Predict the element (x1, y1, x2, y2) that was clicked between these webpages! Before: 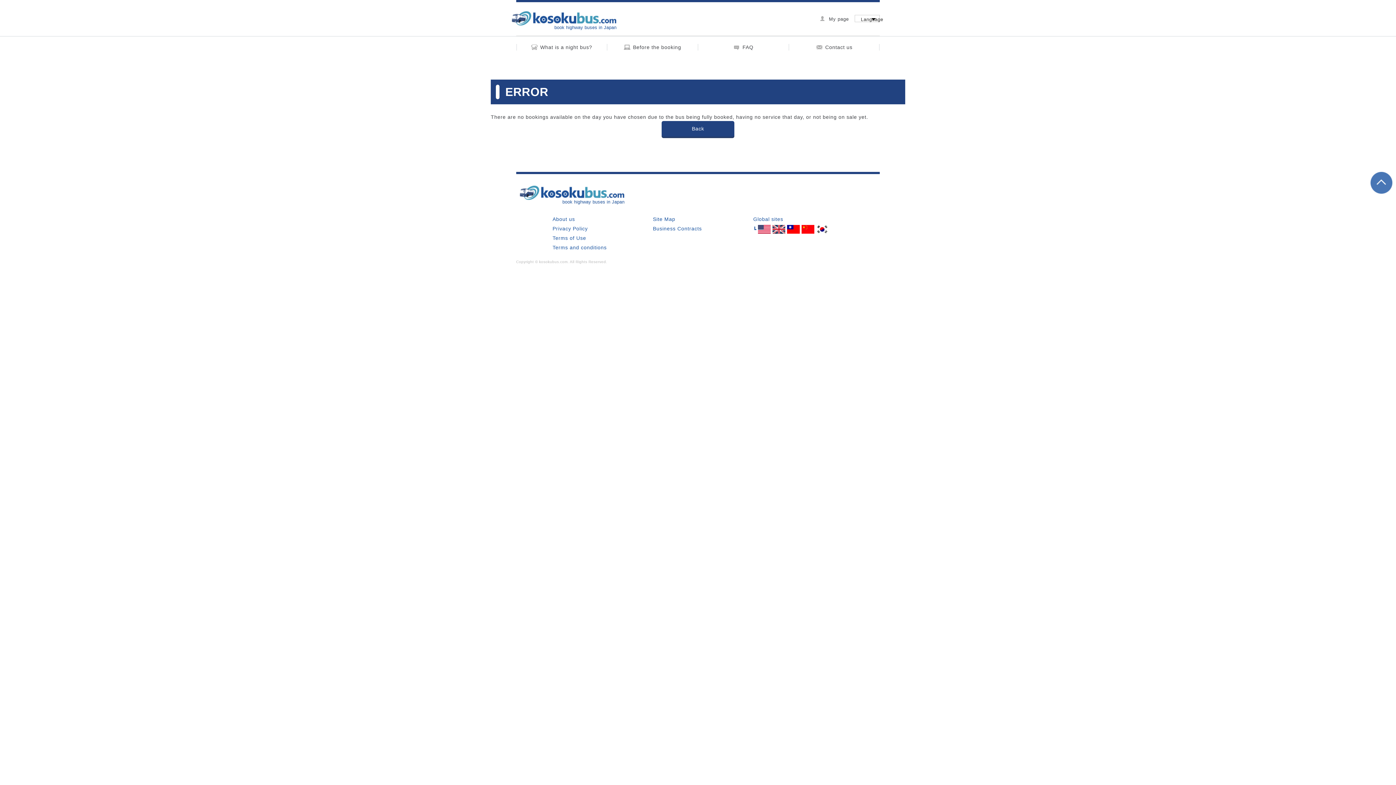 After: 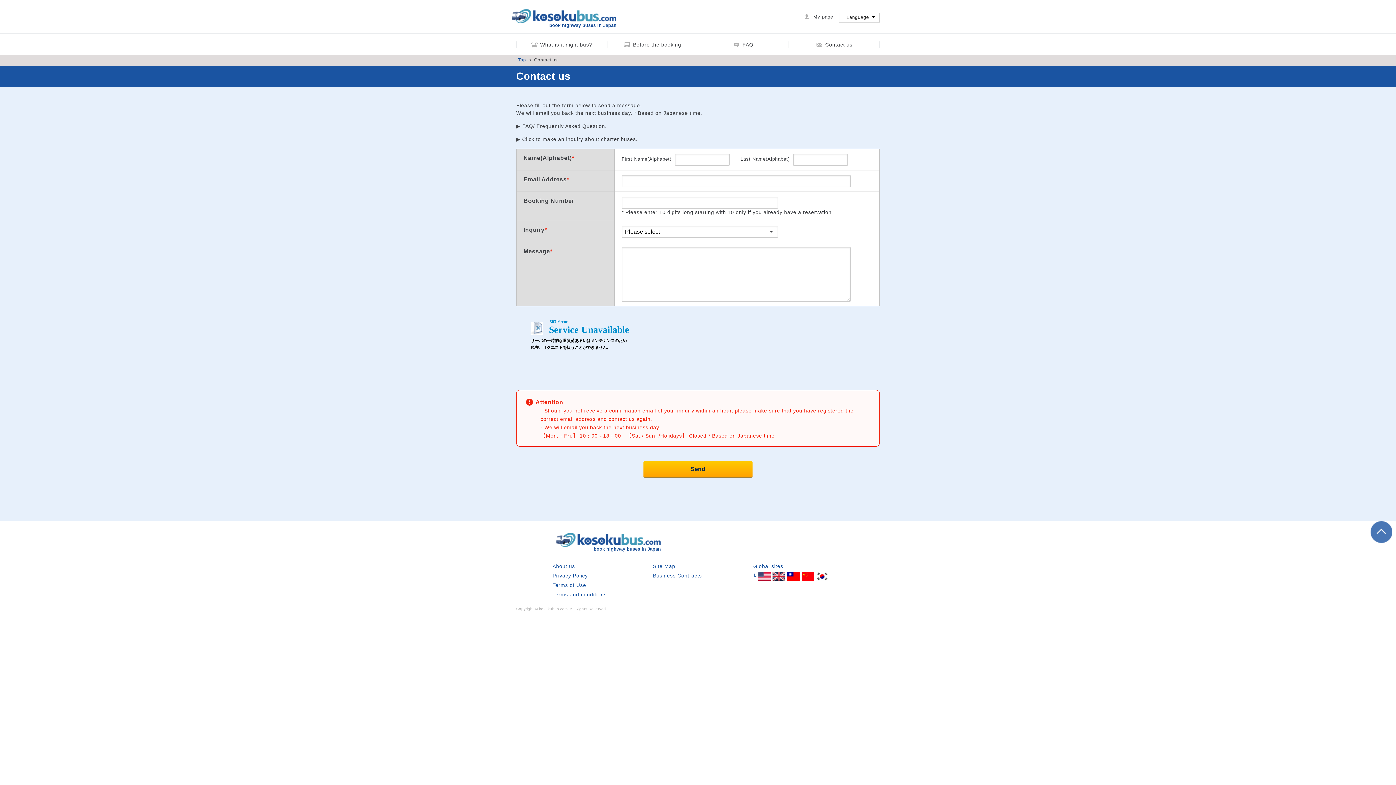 Action: bbox: (653, 225, 702, 231) label: Business Contracts